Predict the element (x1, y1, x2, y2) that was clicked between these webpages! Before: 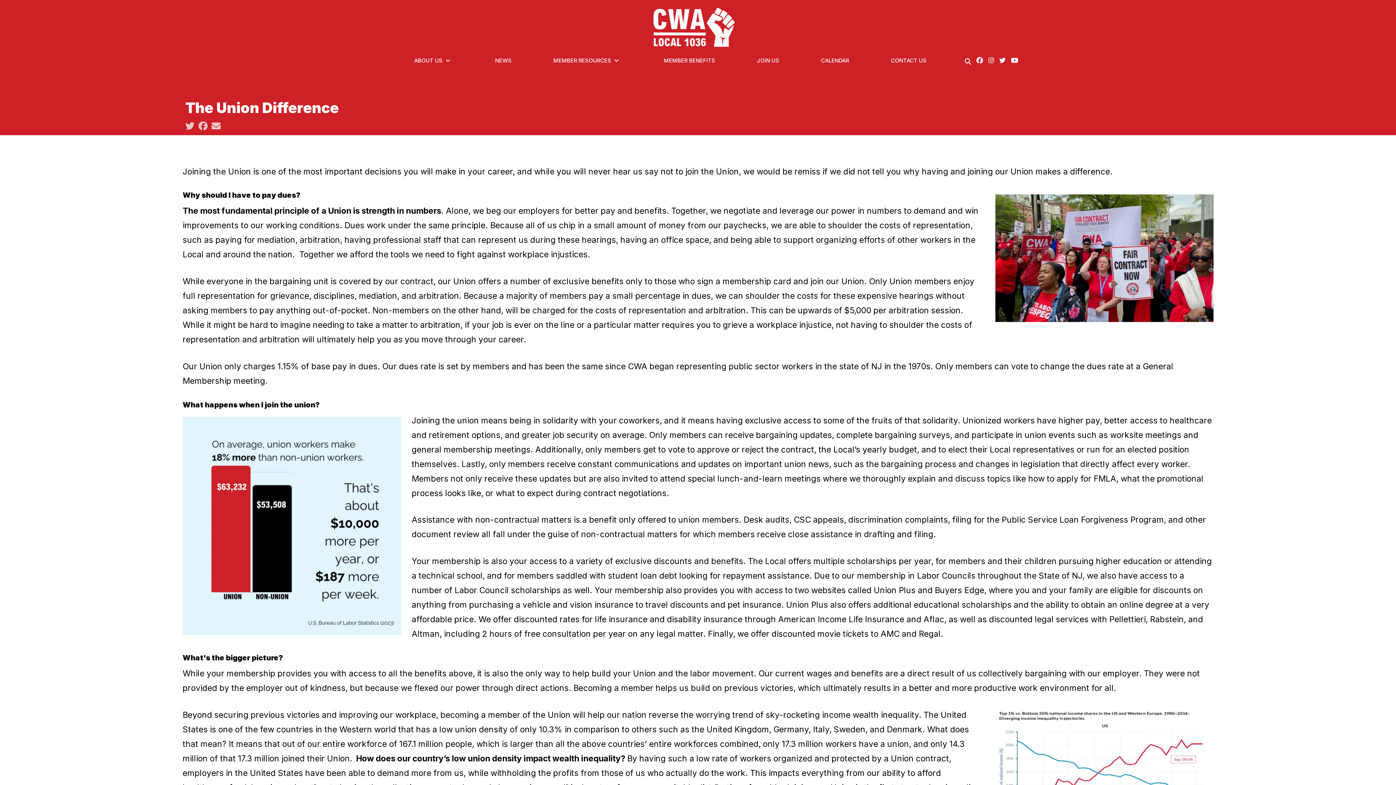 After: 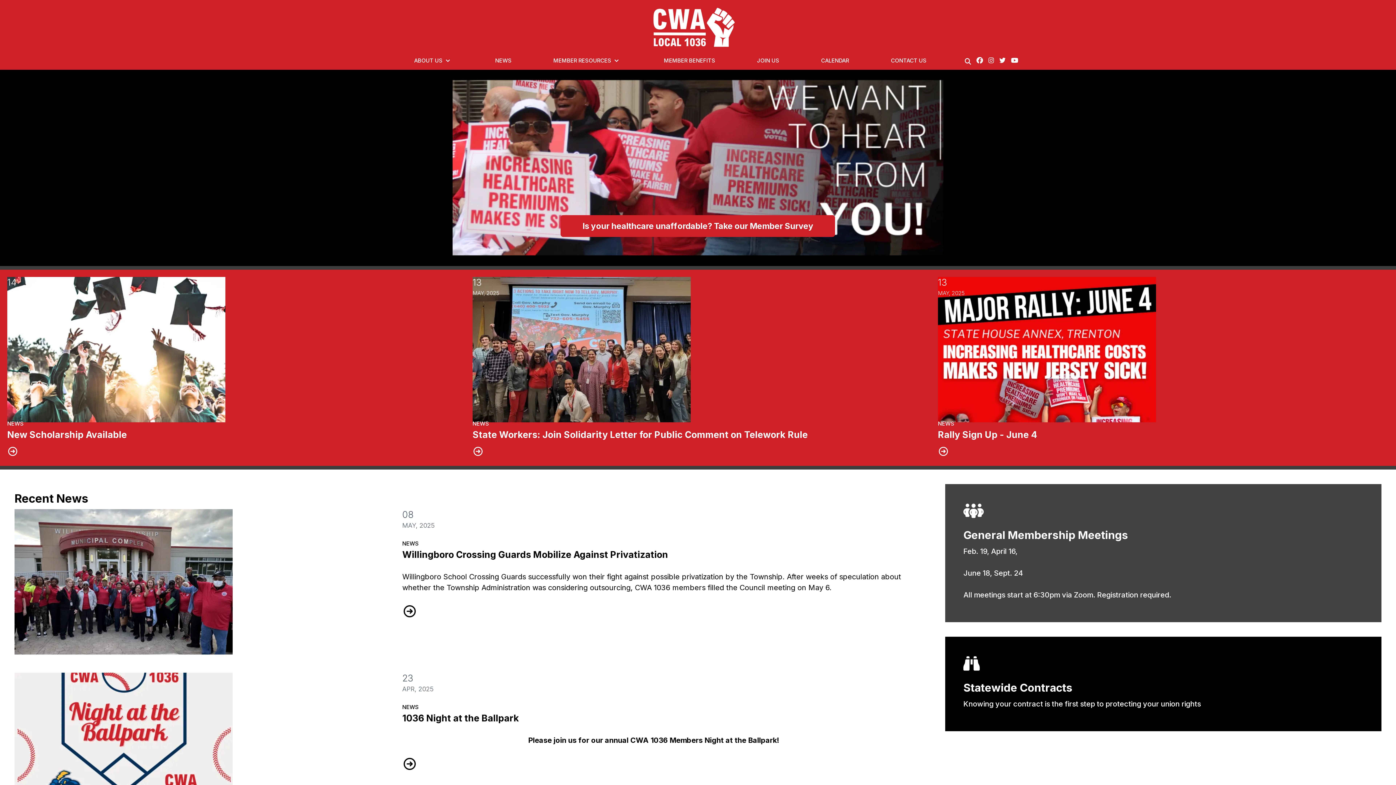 Action: bbox: (650, 7, 745, 47)